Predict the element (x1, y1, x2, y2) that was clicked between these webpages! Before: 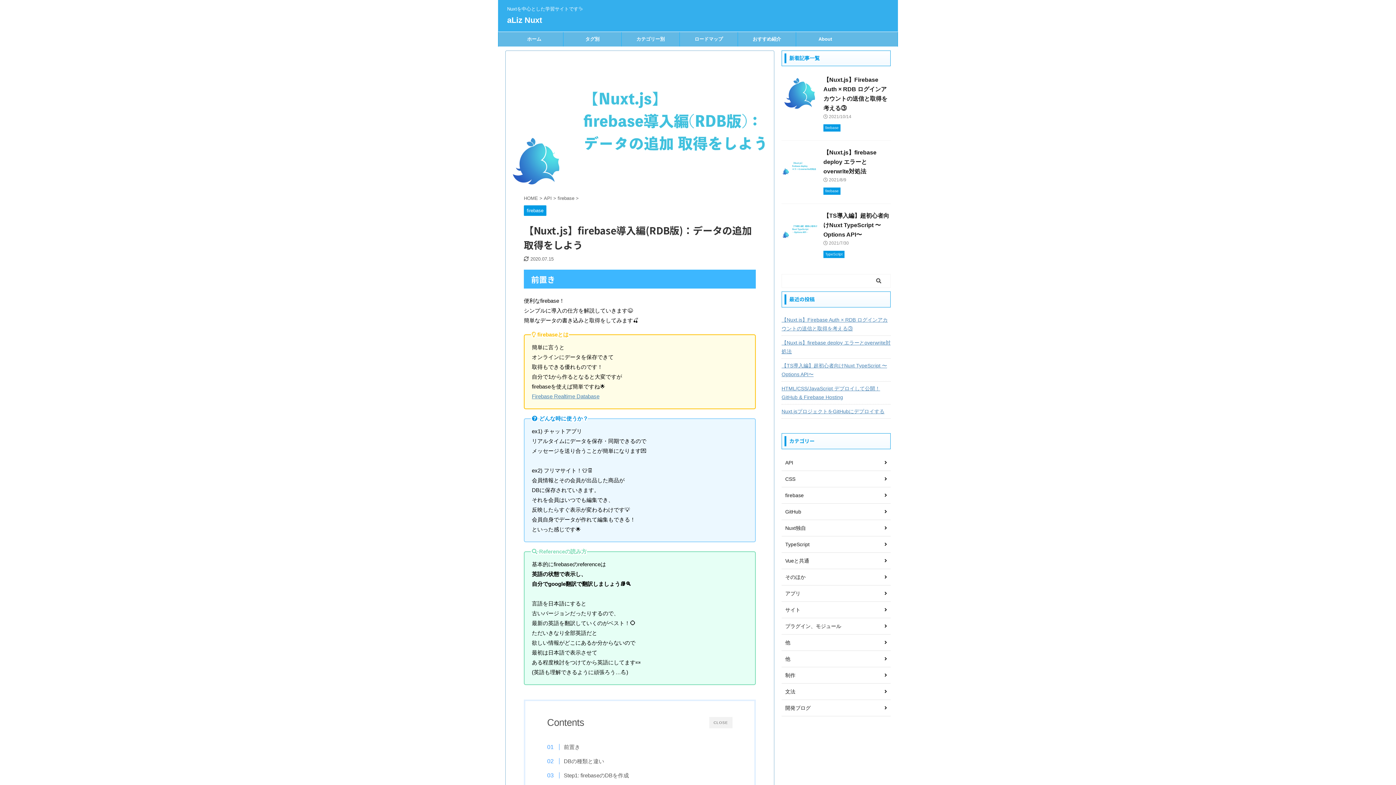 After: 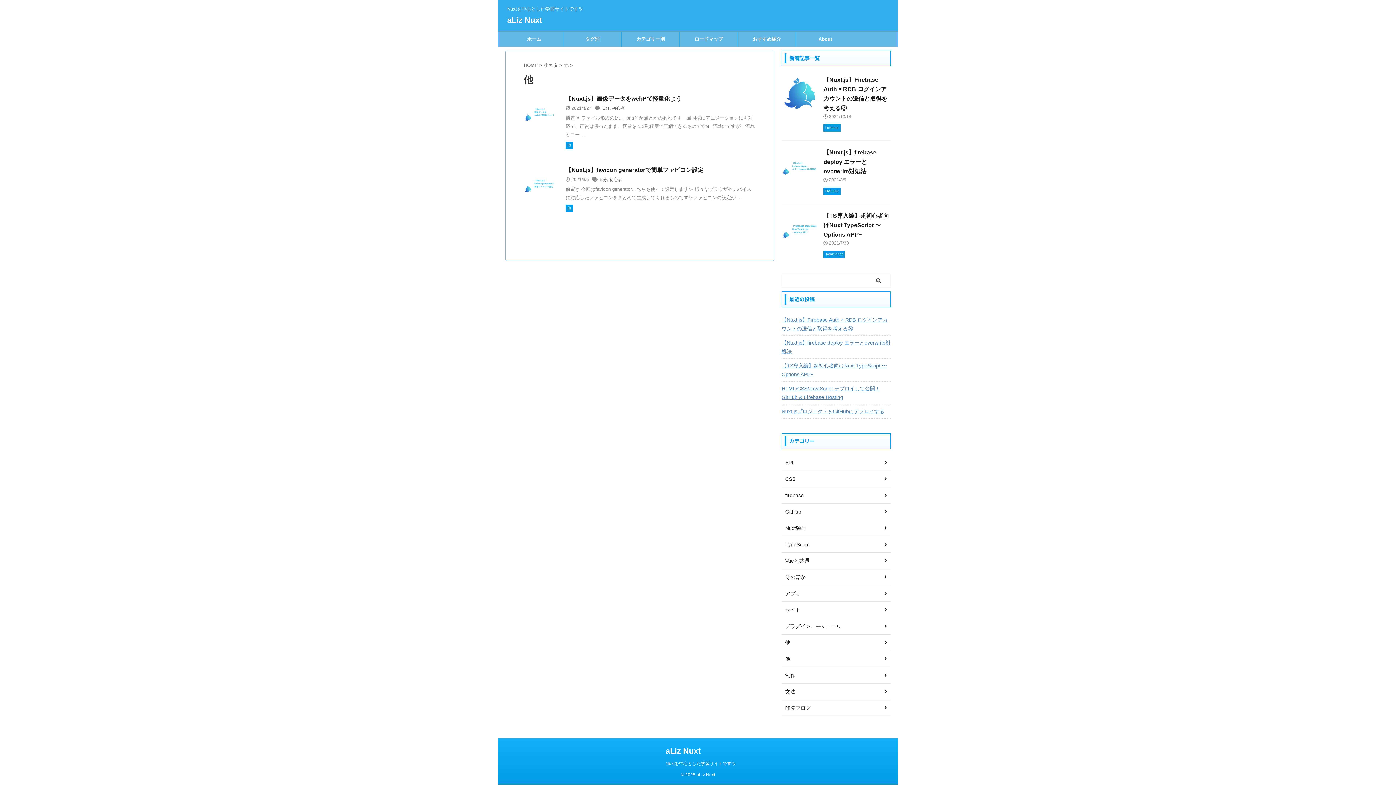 Action: bbox: (781, 651, 890, 667) label: 他